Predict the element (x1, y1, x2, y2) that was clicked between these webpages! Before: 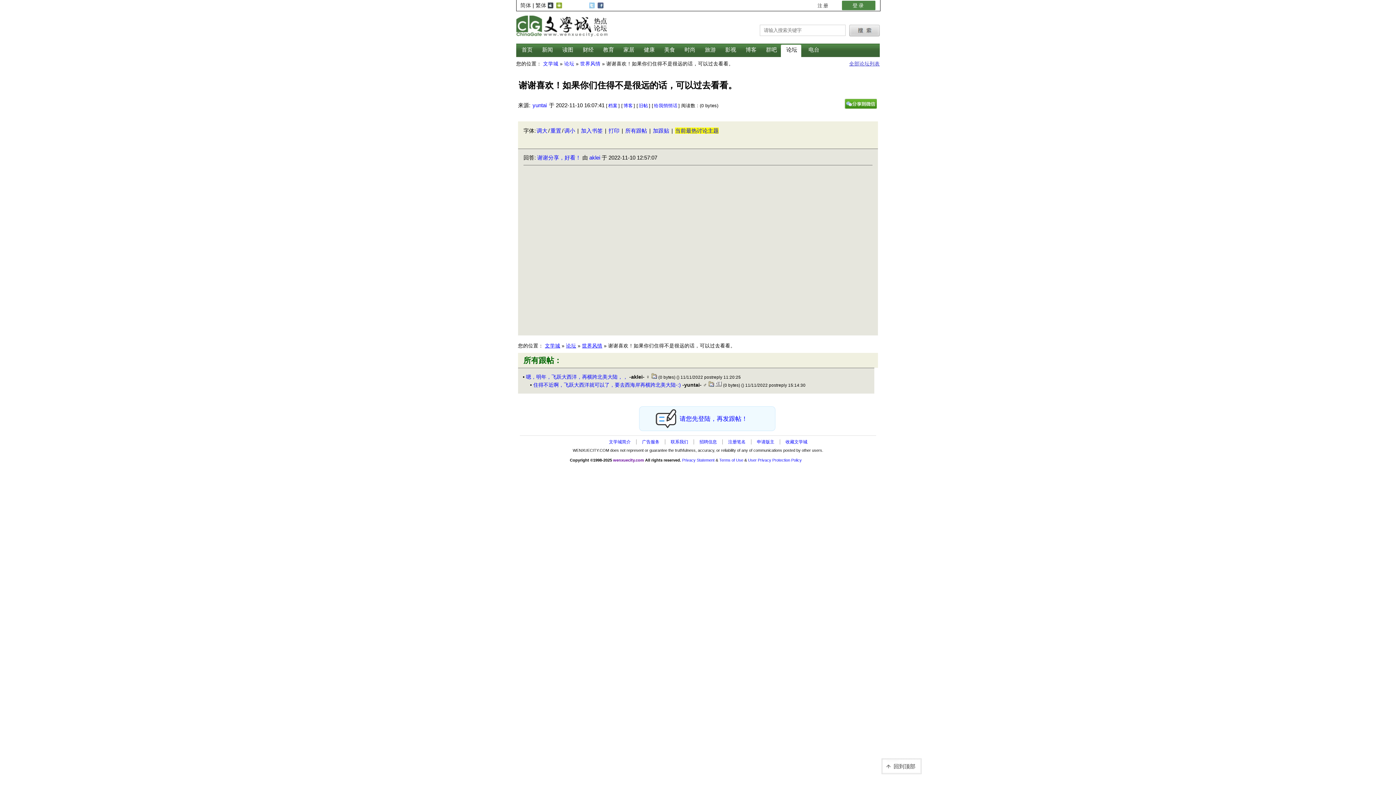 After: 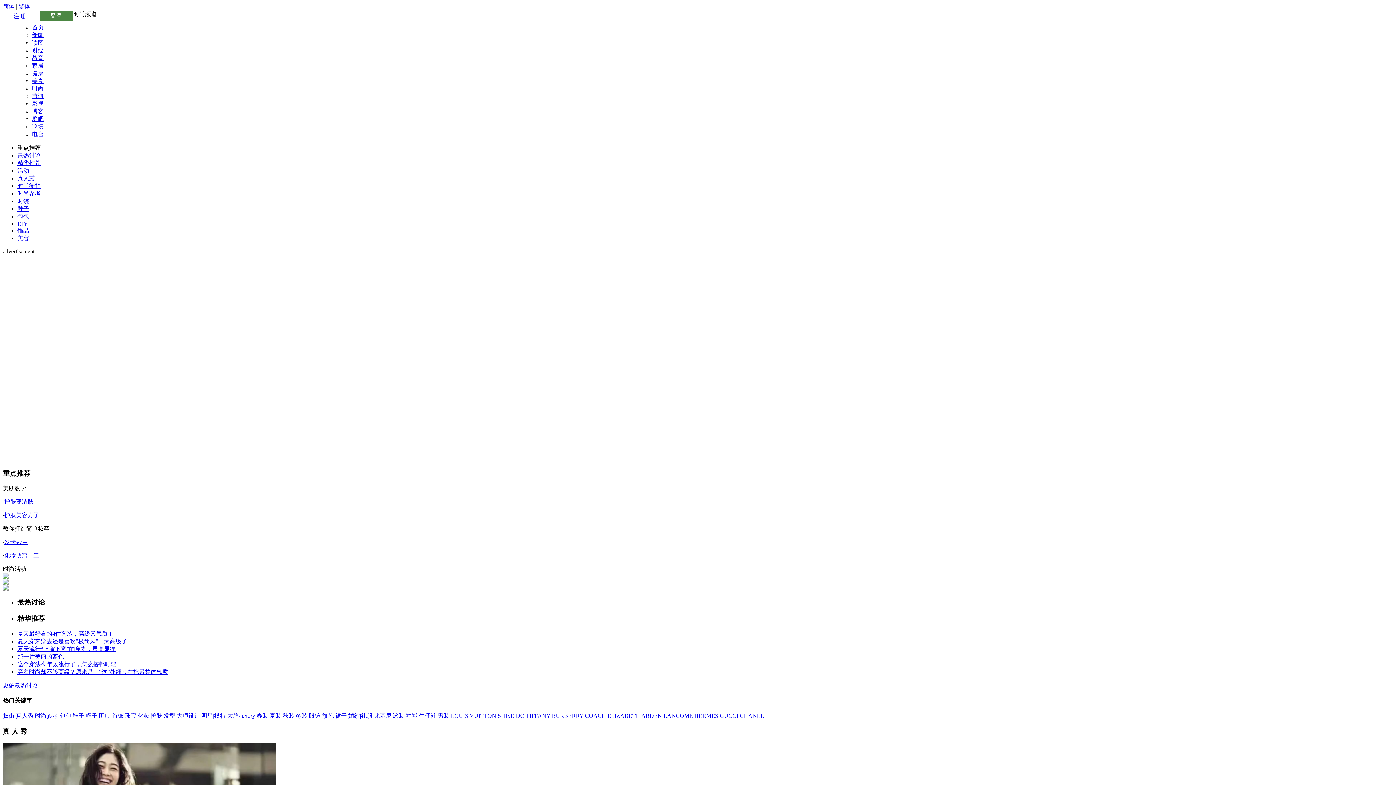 Action: bbox: (684, 46, 695, 53) label: 时尚